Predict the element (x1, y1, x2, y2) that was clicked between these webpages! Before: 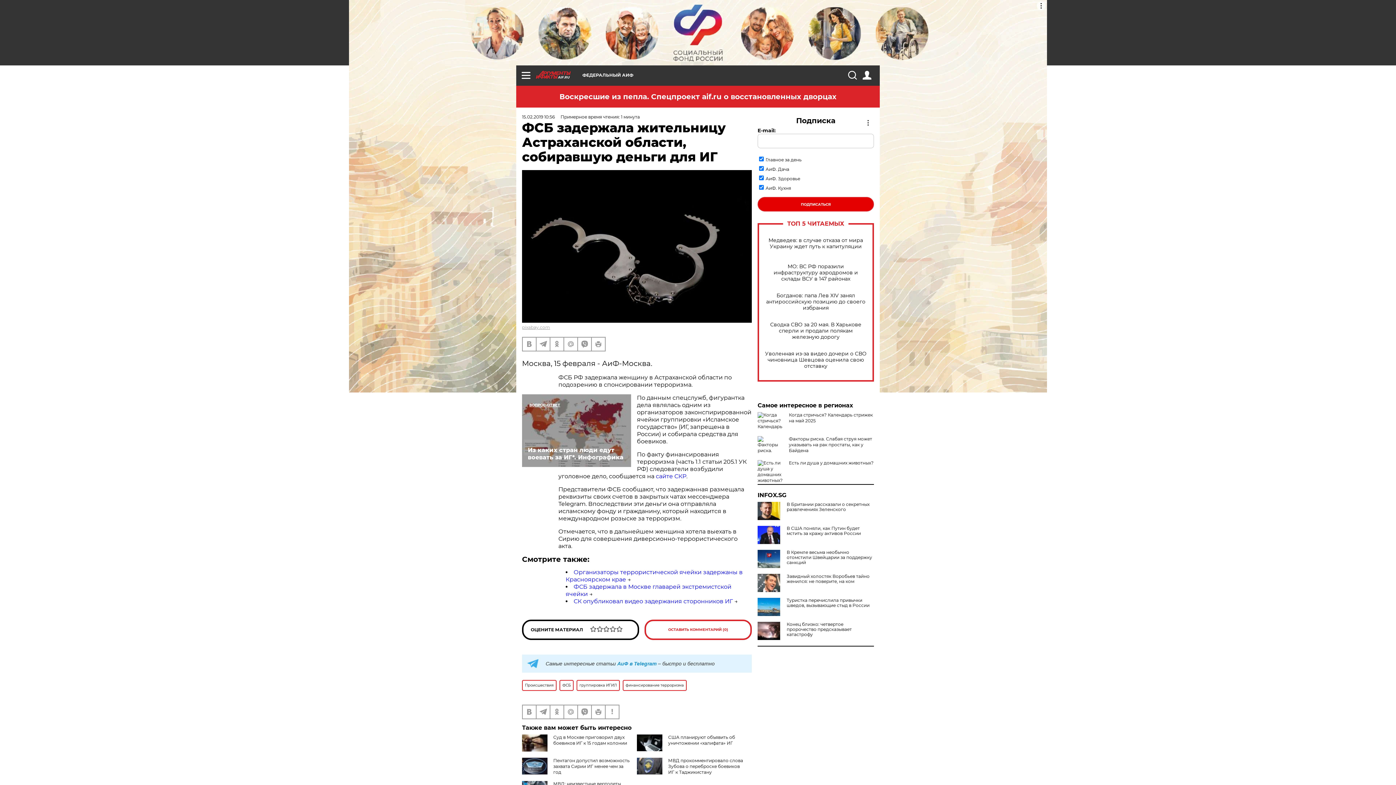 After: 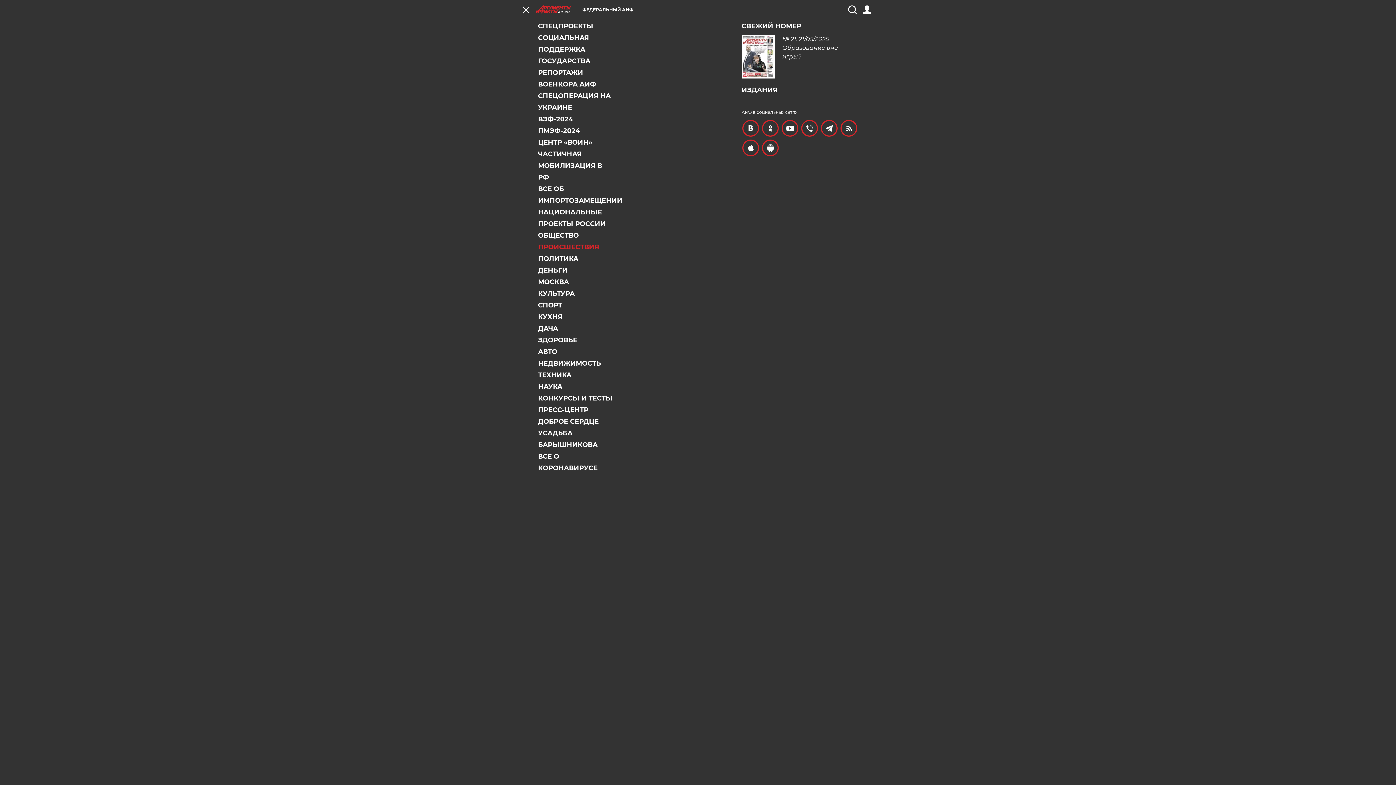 Action: bbox: (521, 70, 530, 79)